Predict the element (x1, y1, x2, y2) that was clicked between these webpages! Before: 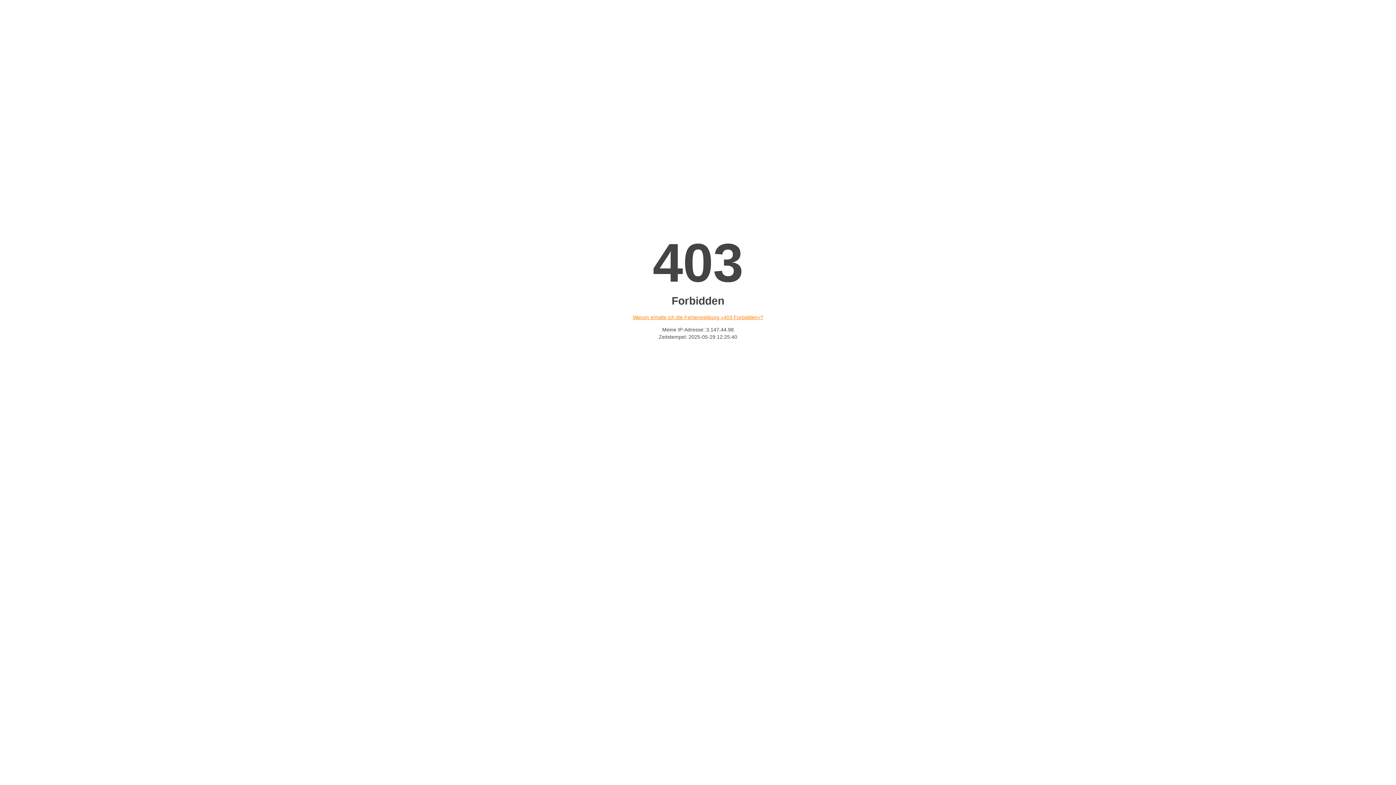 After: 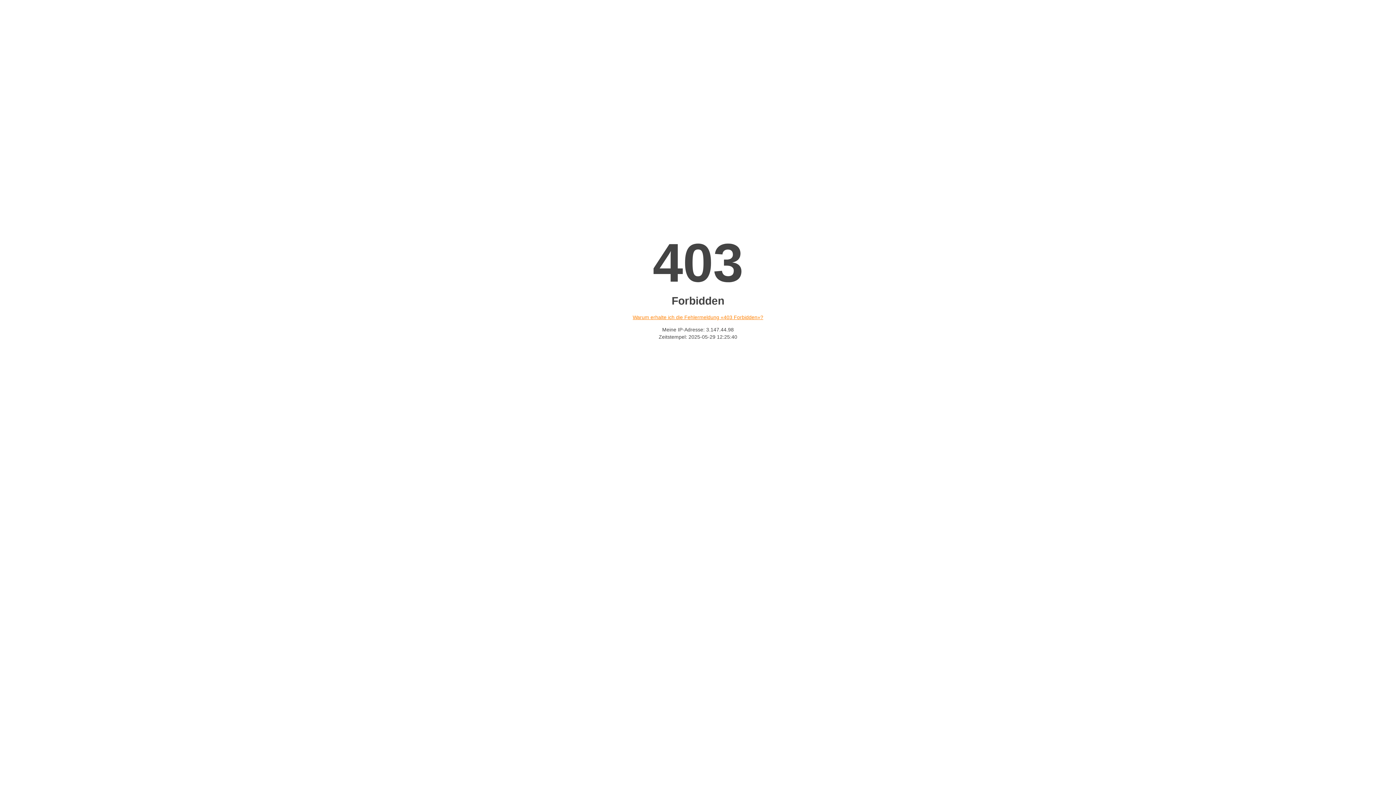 Action: label: Warum erhalte ich die Fehlermeldung «403 Forbidden»? bbox: (632, 314, 763, 320)